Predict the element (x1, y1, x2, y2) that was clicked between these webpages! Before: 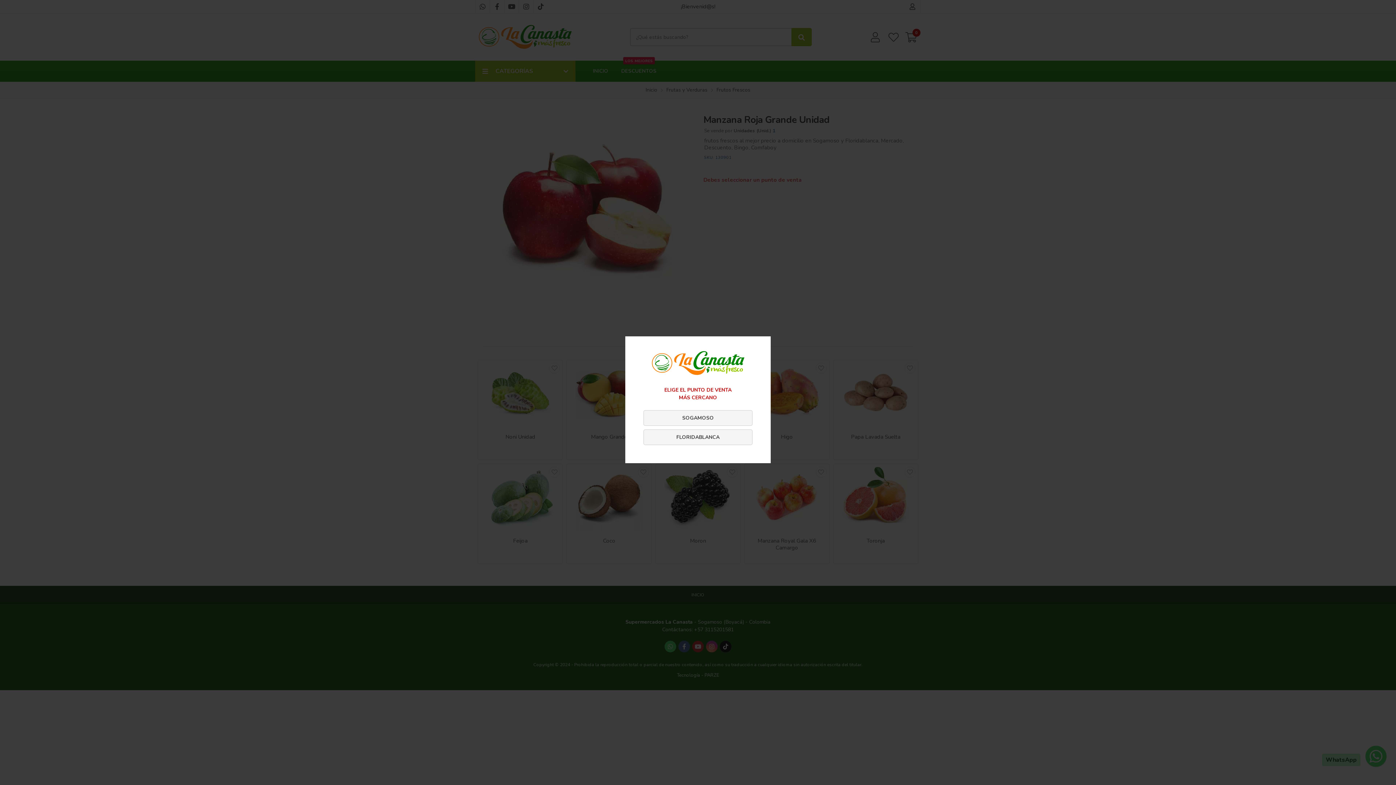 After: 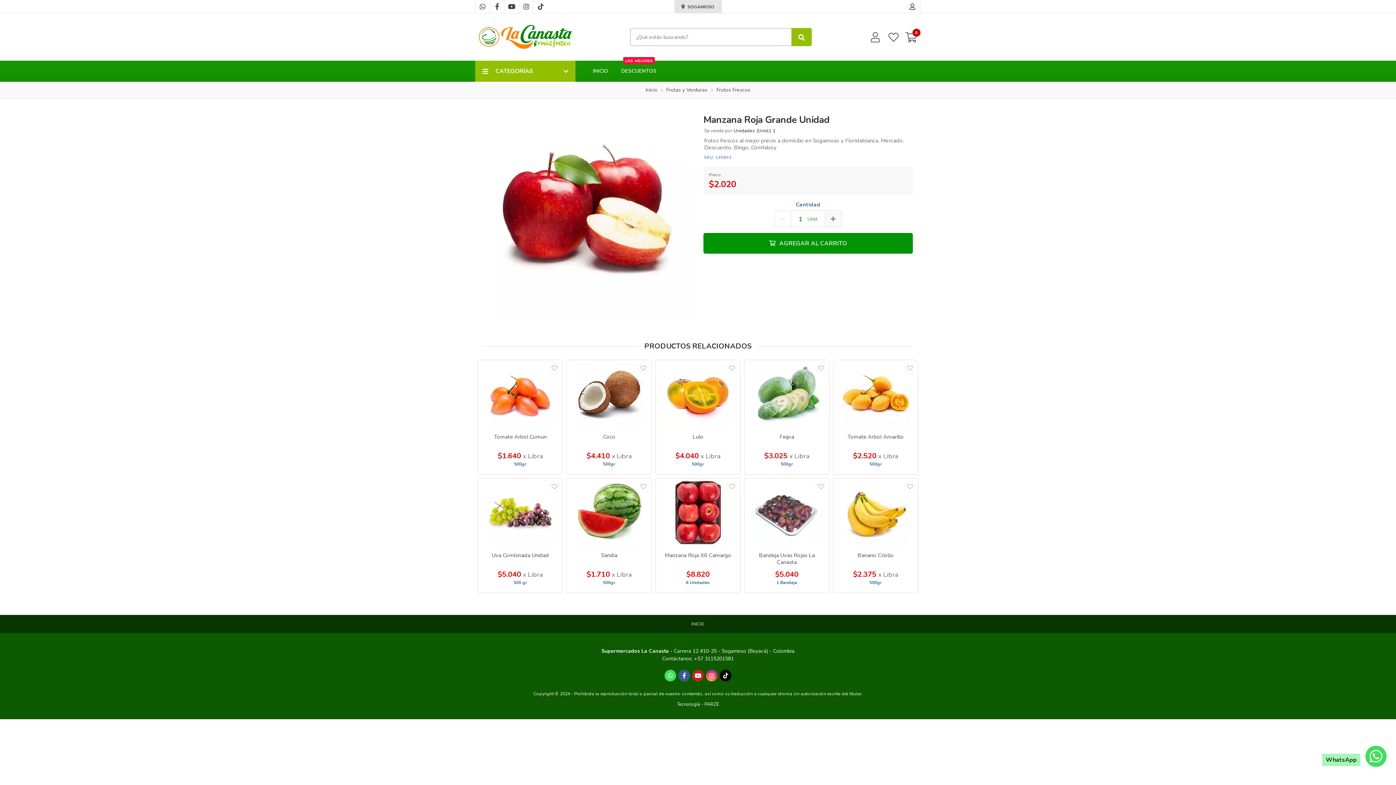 Action: label: SOGAMOSO bbox: (643, 410, 752, 425)